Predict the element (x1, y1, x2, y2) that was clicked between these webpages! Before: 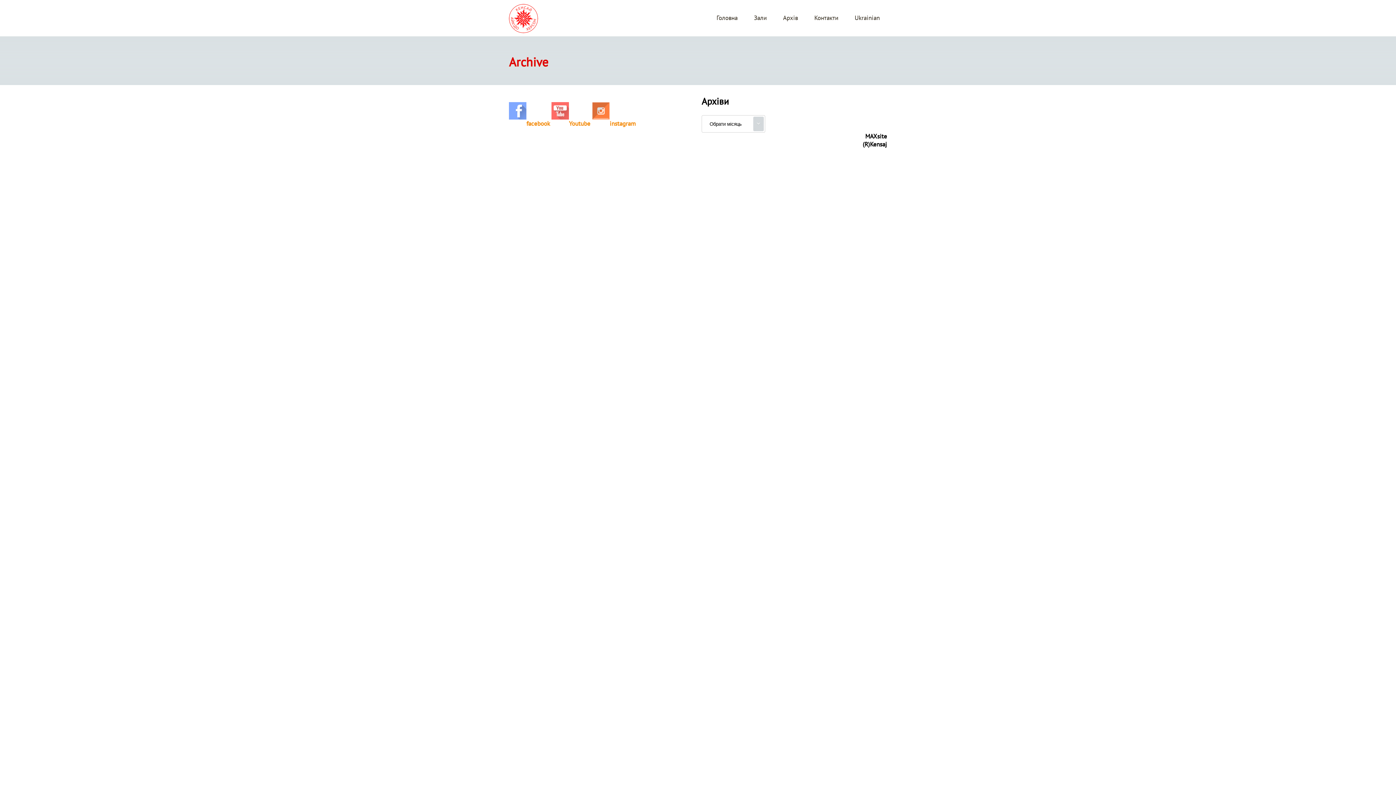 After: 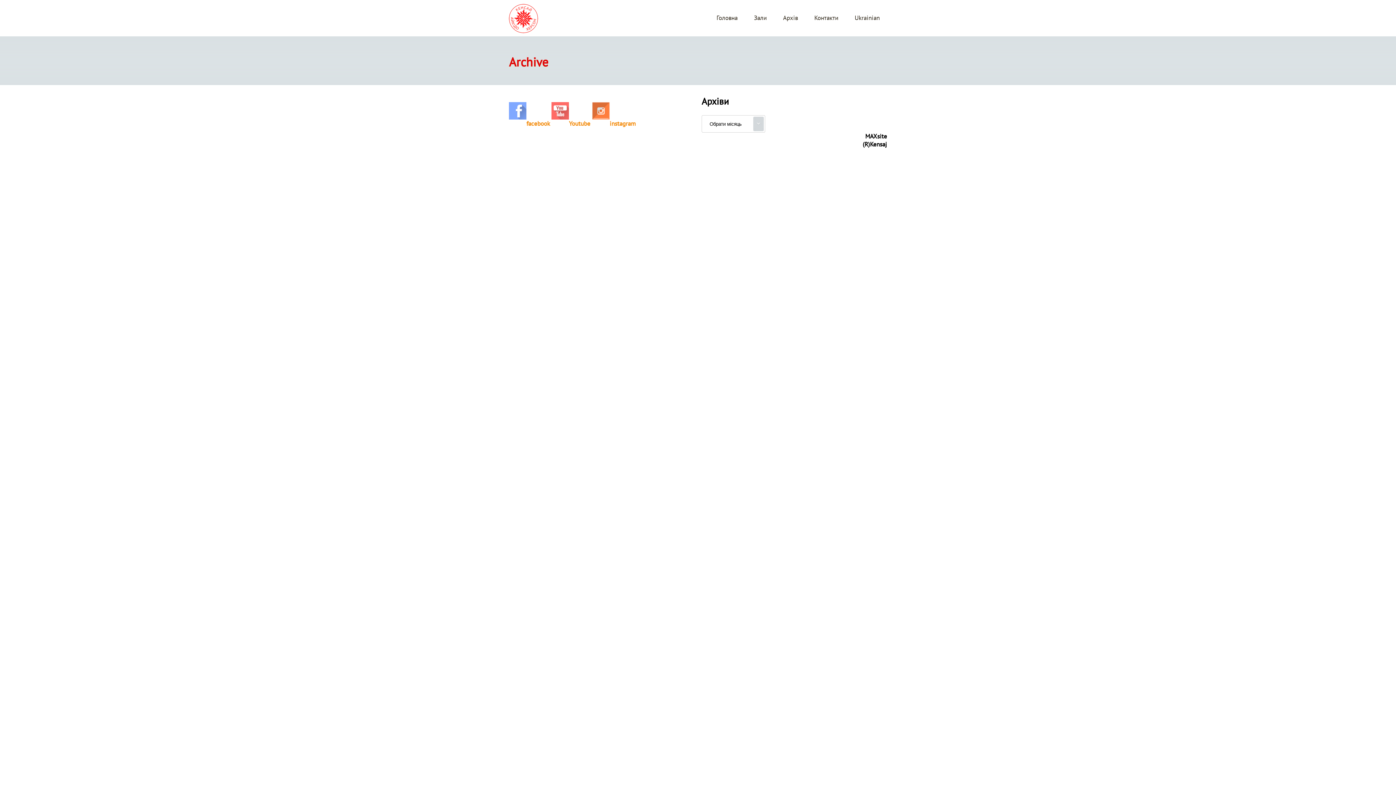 Action: label: Youtube bbox: (551, 120, 590, 127)